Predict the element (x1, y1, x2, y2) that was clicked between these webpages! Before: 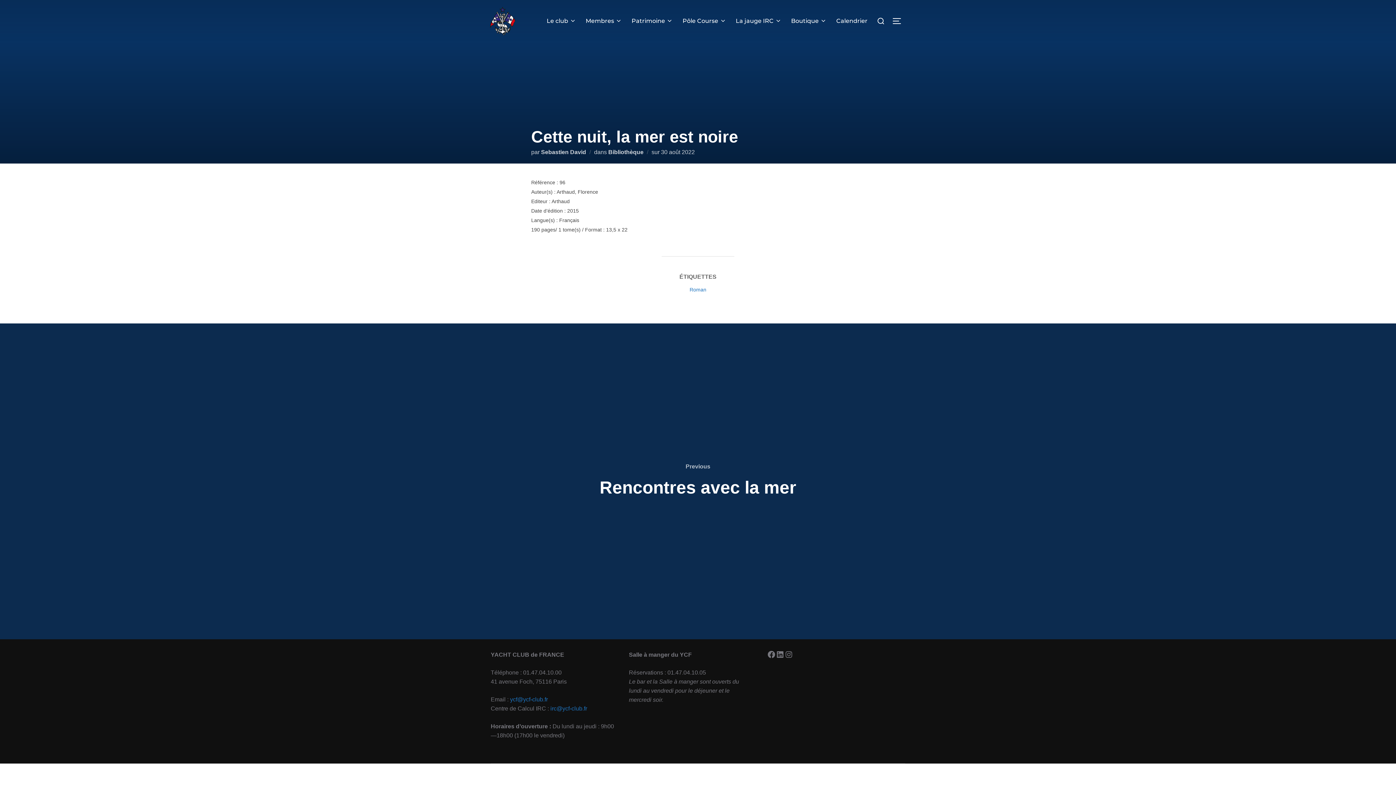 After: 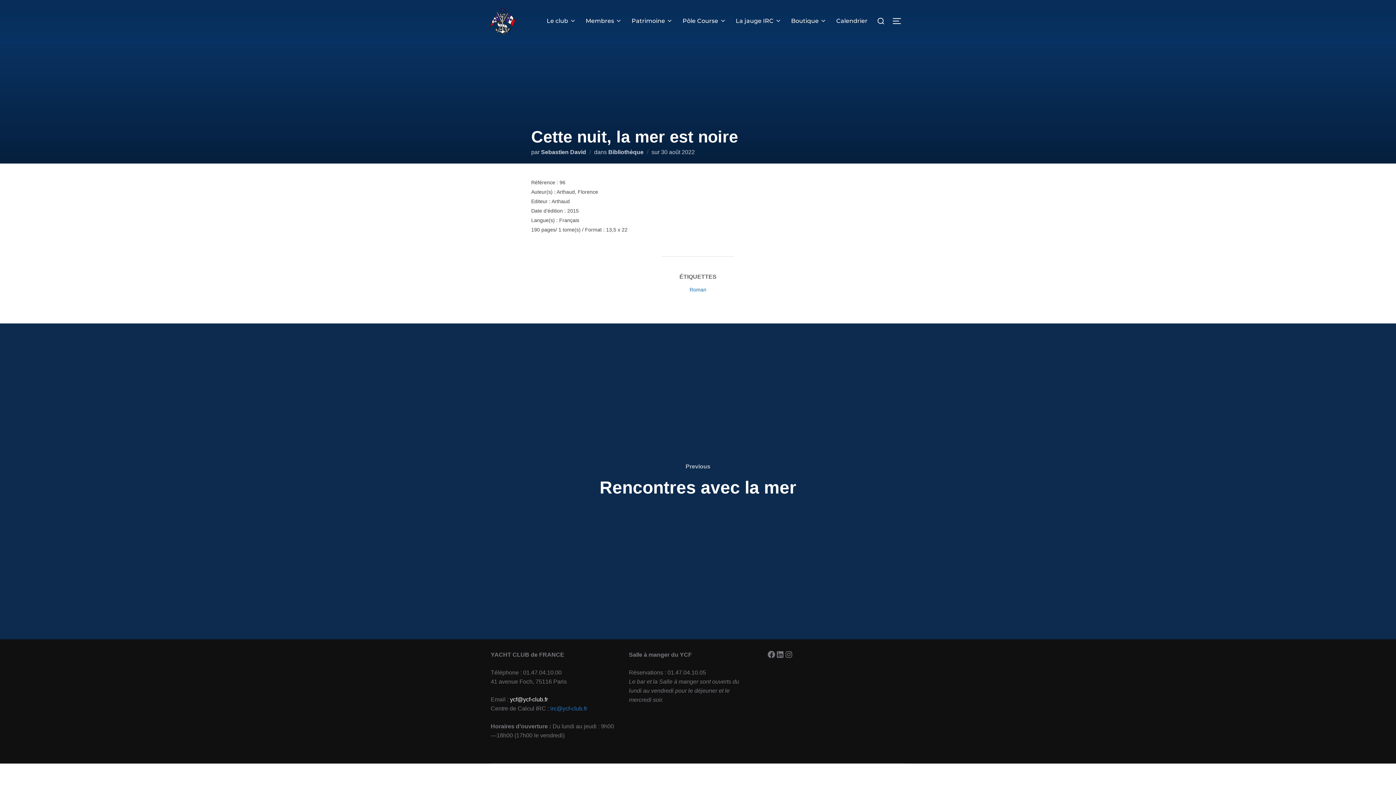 Action: bbox: (510, 696, 548, 702) label: ycf@ycf-club.fr